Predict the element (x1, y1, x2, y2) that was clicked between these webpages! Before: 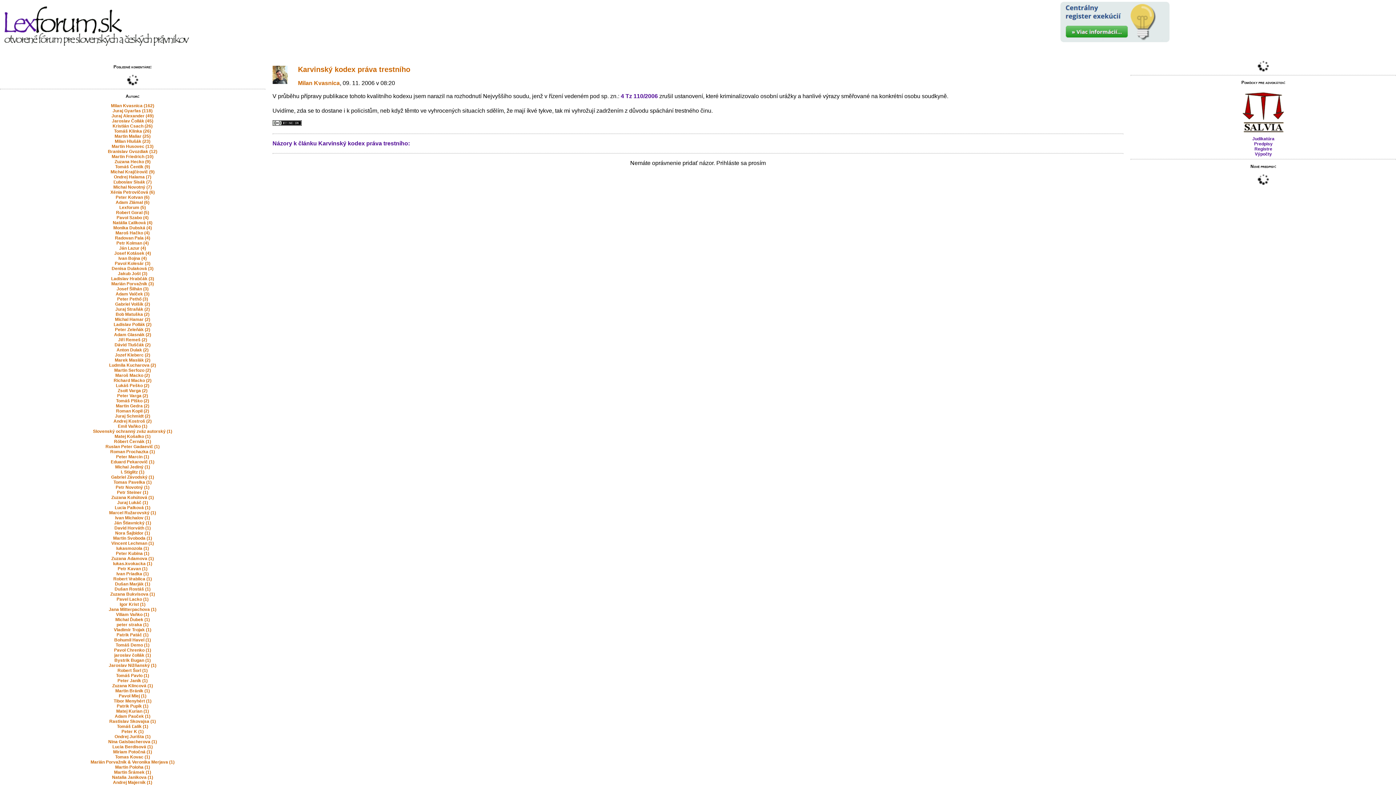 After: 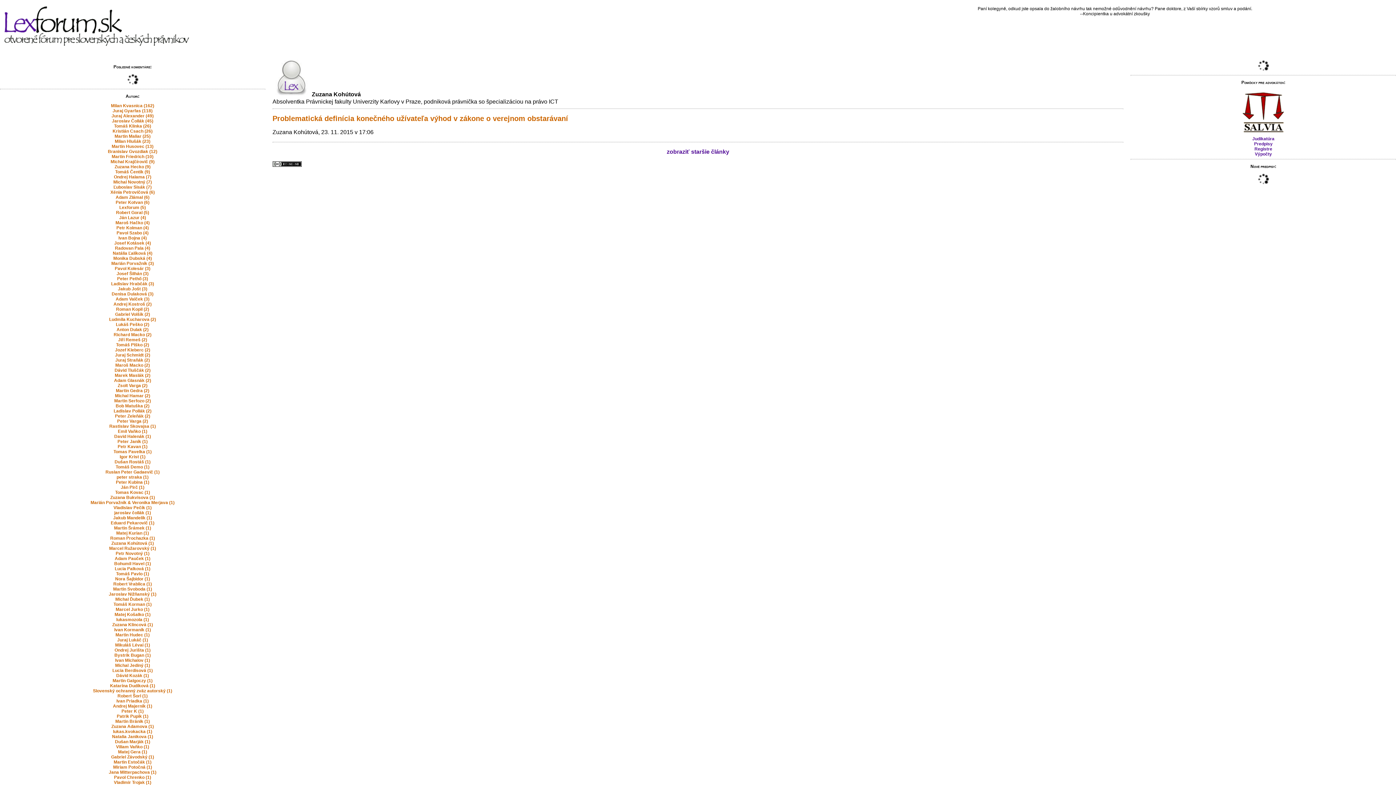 Action: bbox: (111, 495, 153, 500) label: Zuzana Kohútová (1)